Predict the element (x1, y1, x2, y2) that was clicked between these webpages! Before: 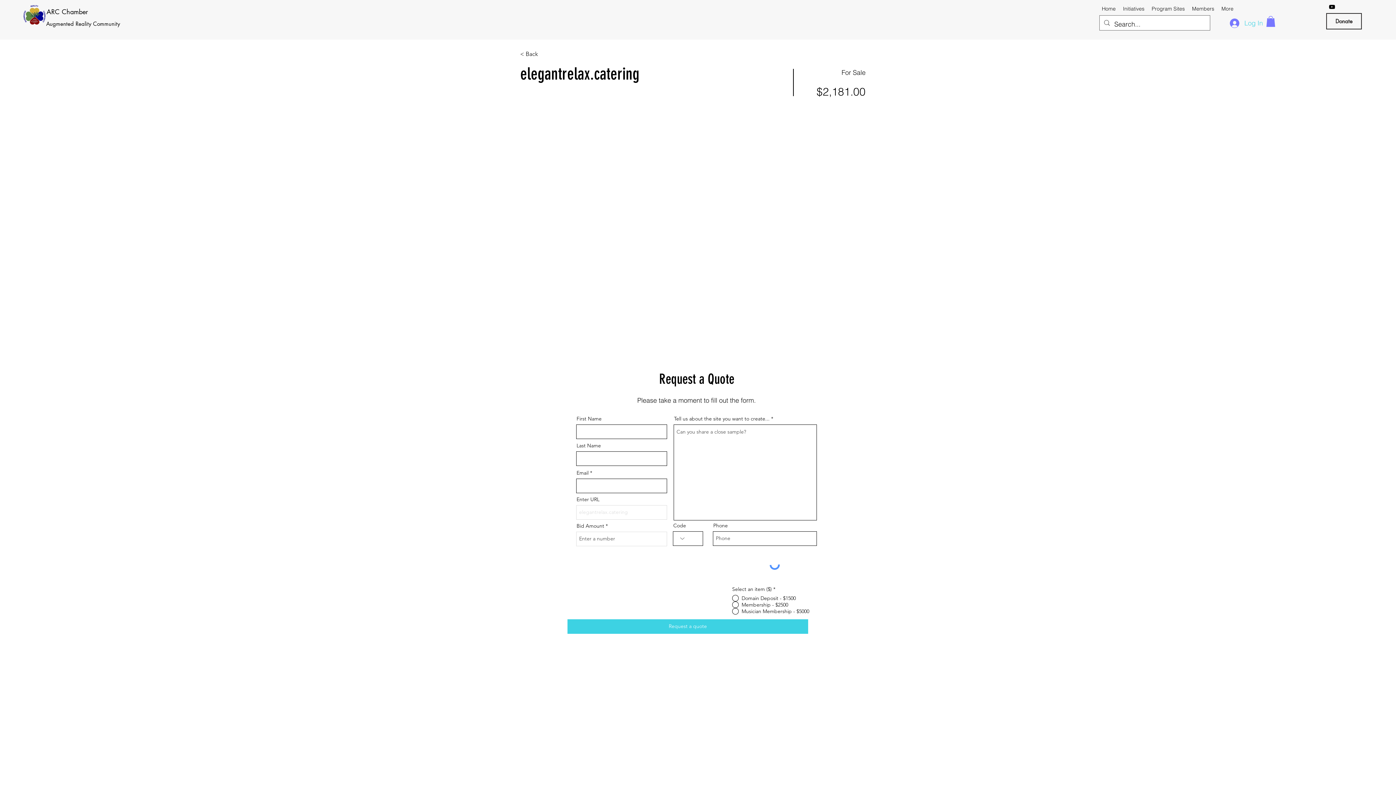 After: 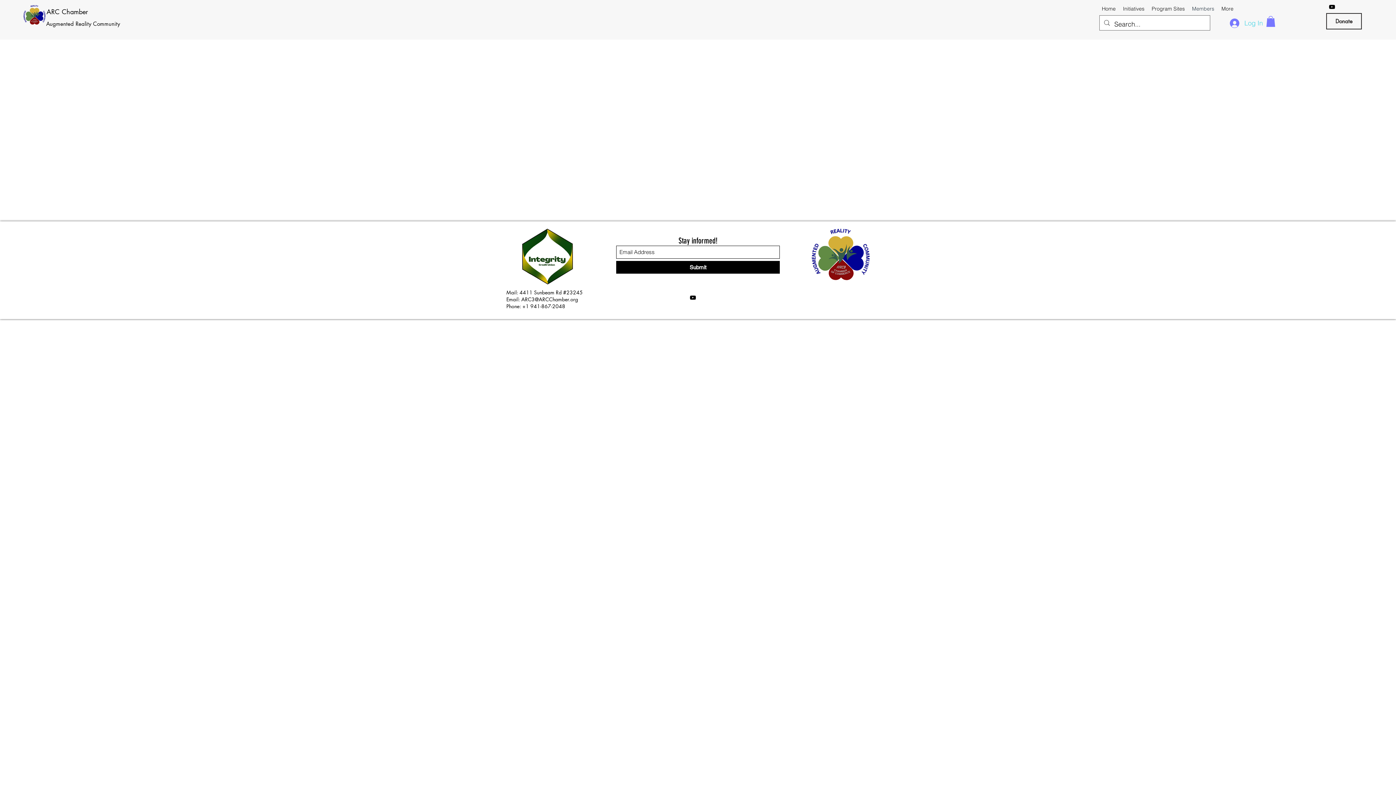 Action: bbox: (1188, 3, 1218, 14) label: Members